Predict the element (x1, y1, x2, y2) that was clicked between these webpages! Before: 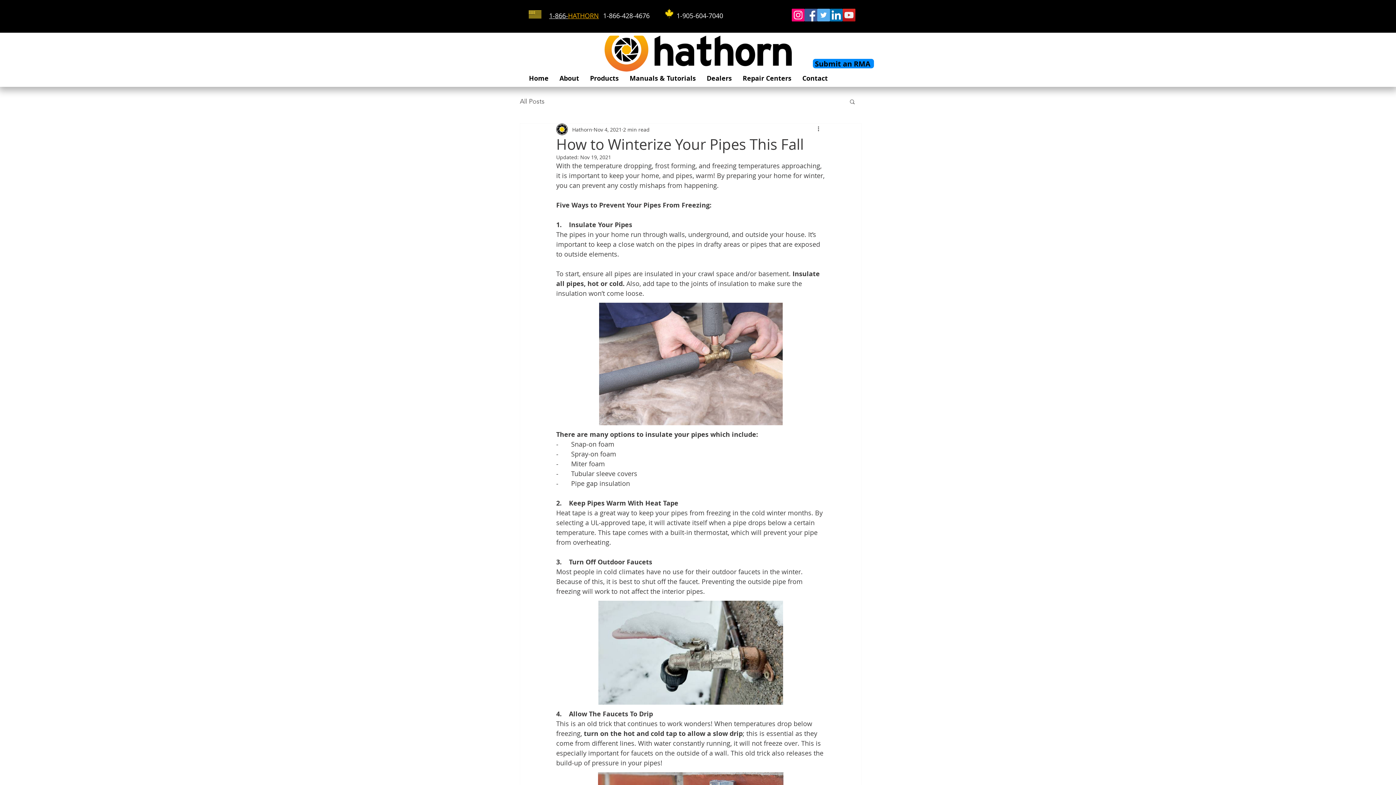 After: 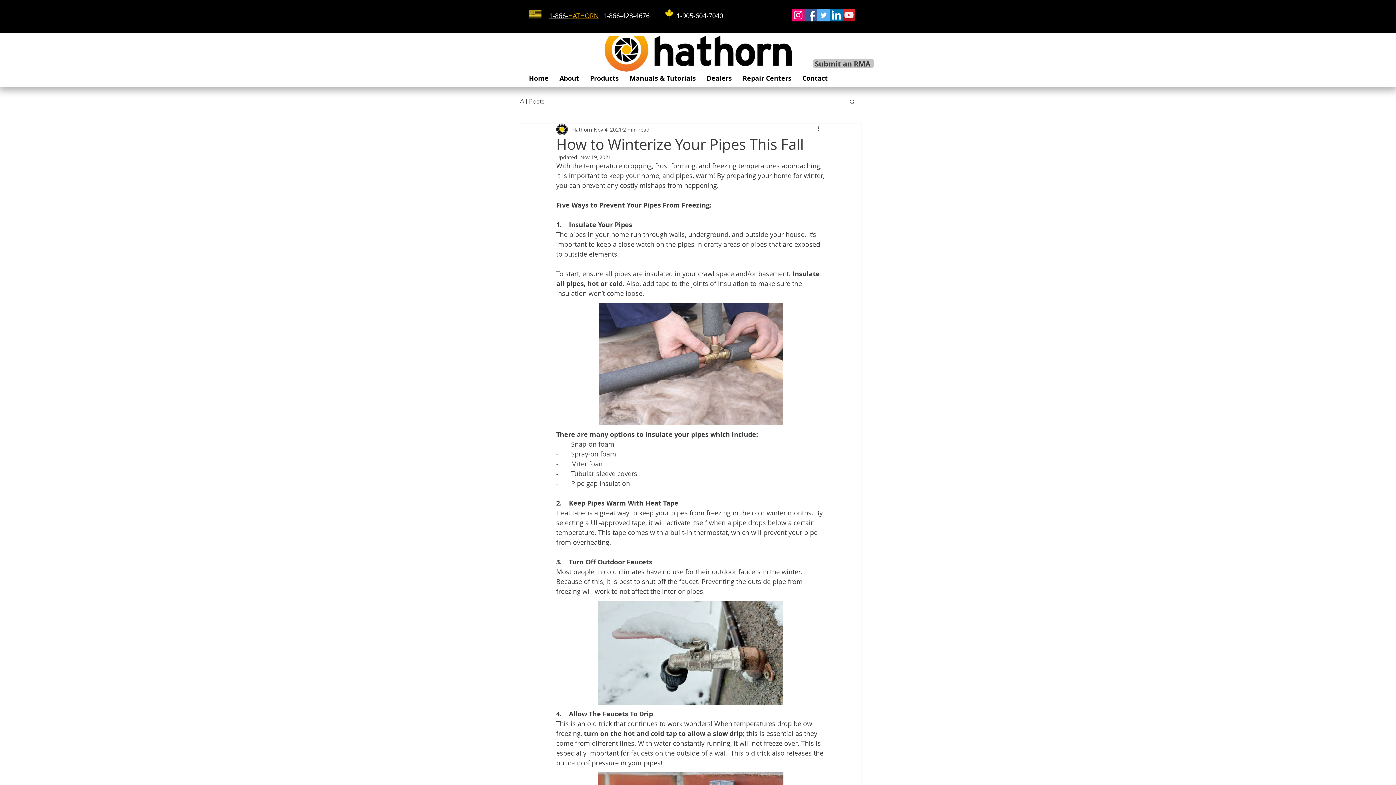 Action: bbox: (813, 58, 874, 68) label: Submit an RMA